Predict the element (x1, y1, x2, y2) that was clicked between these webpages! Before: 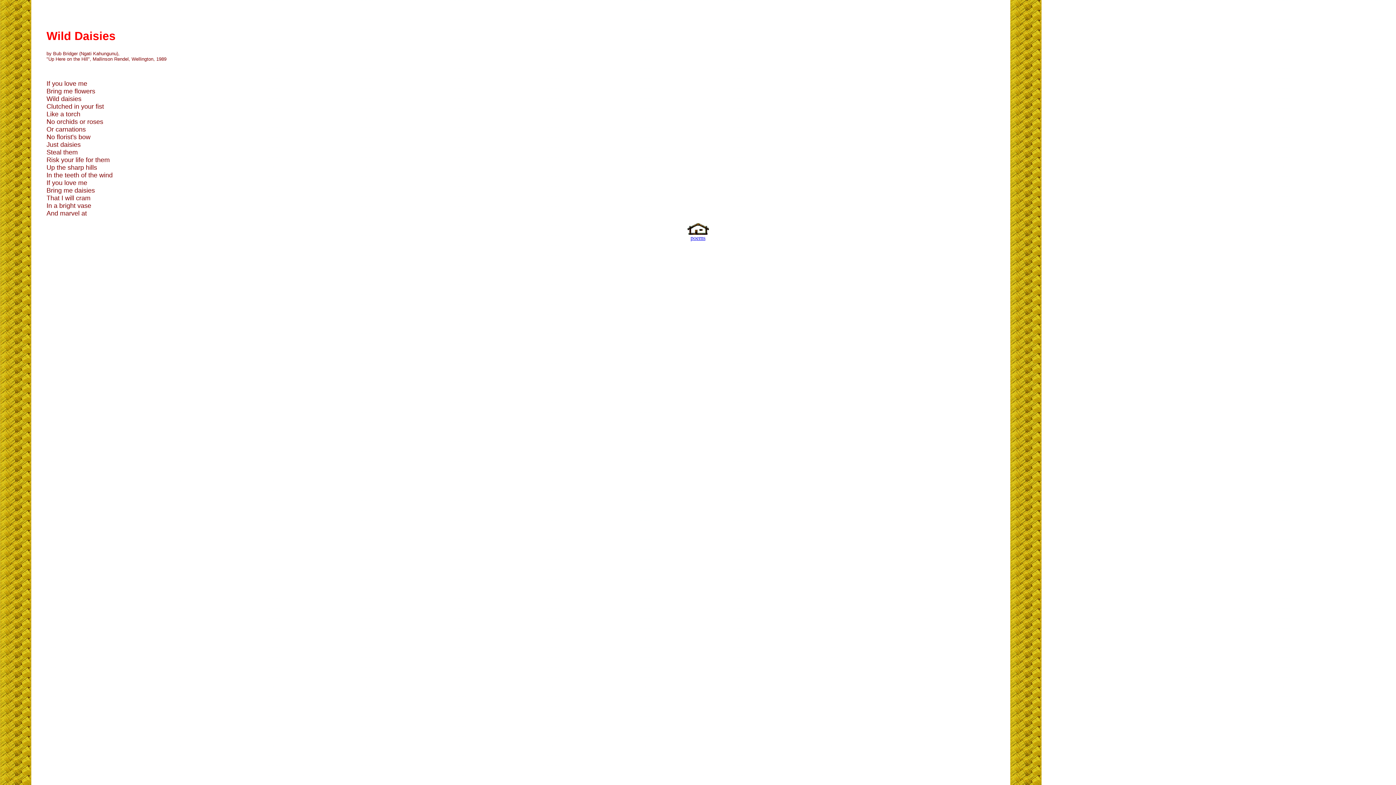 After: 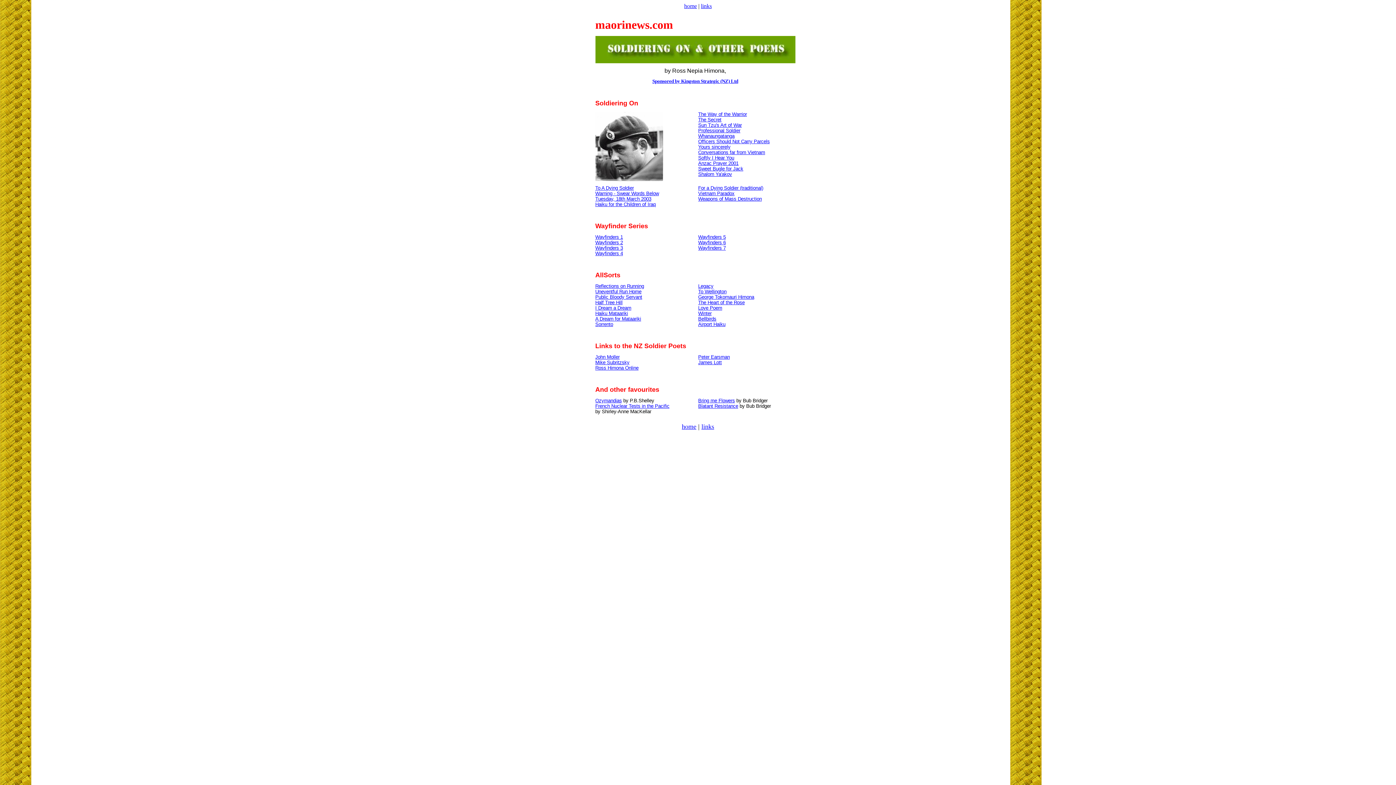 Action: label: 
poems bbox: (687, 229, 708, 241)